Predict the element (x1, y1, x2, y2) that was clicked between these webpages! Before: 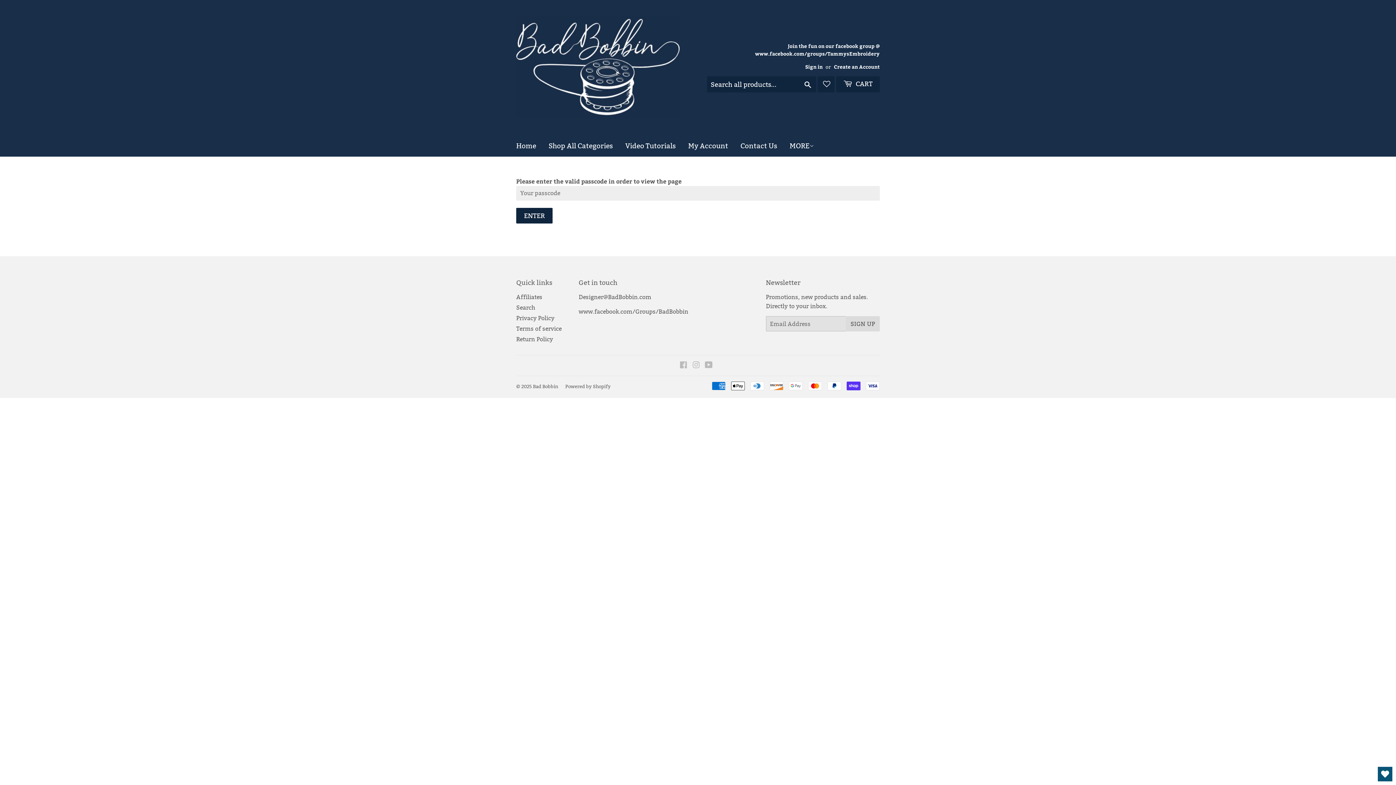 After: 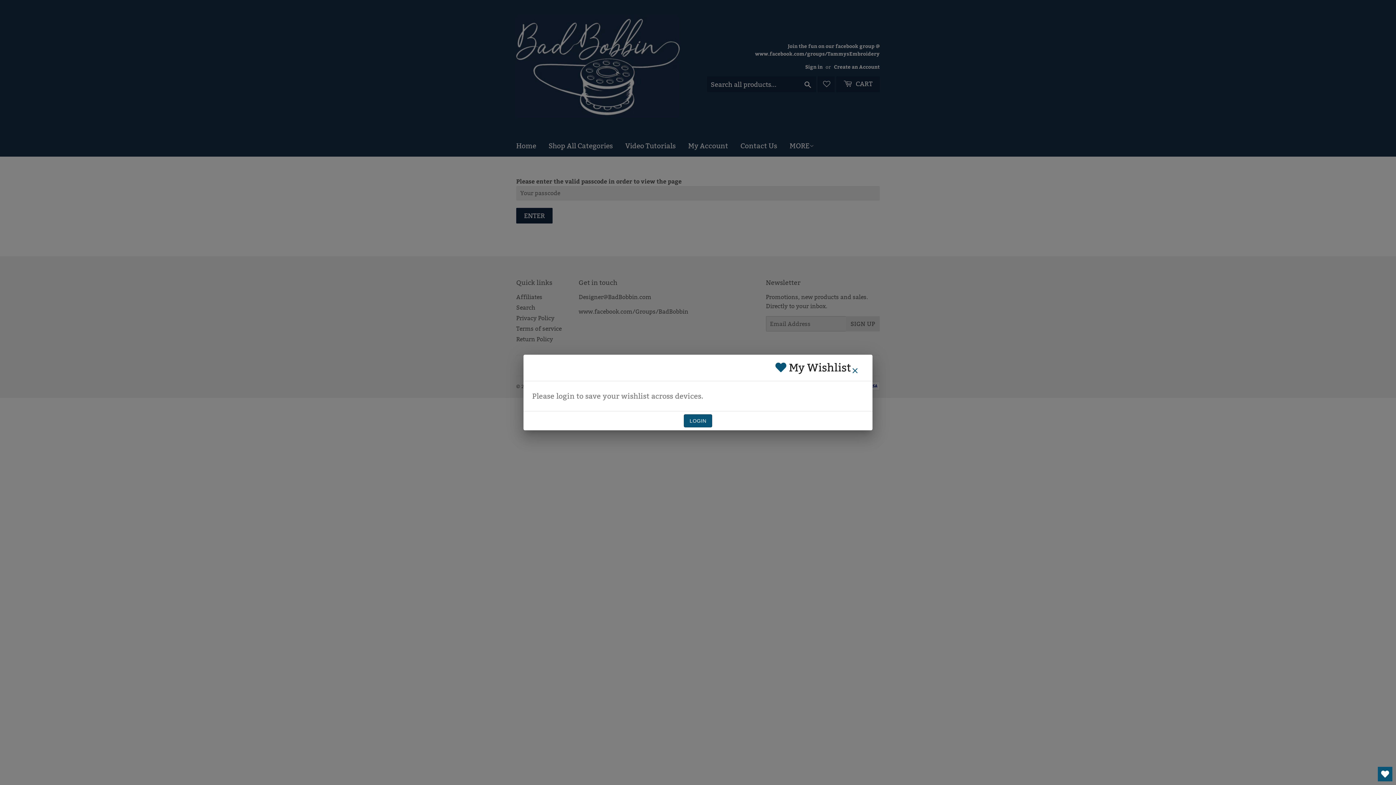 Action: bbox: (817, 76, 834, 92)